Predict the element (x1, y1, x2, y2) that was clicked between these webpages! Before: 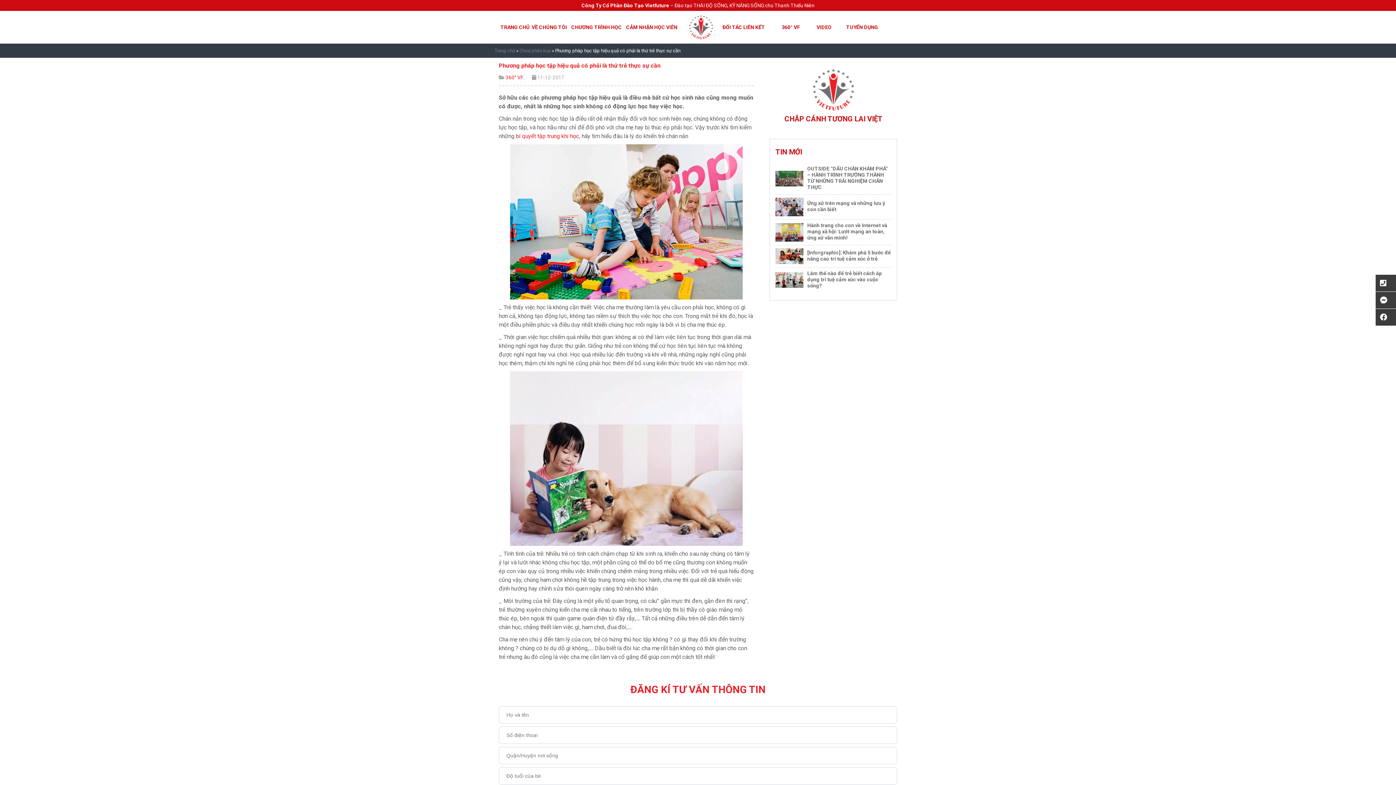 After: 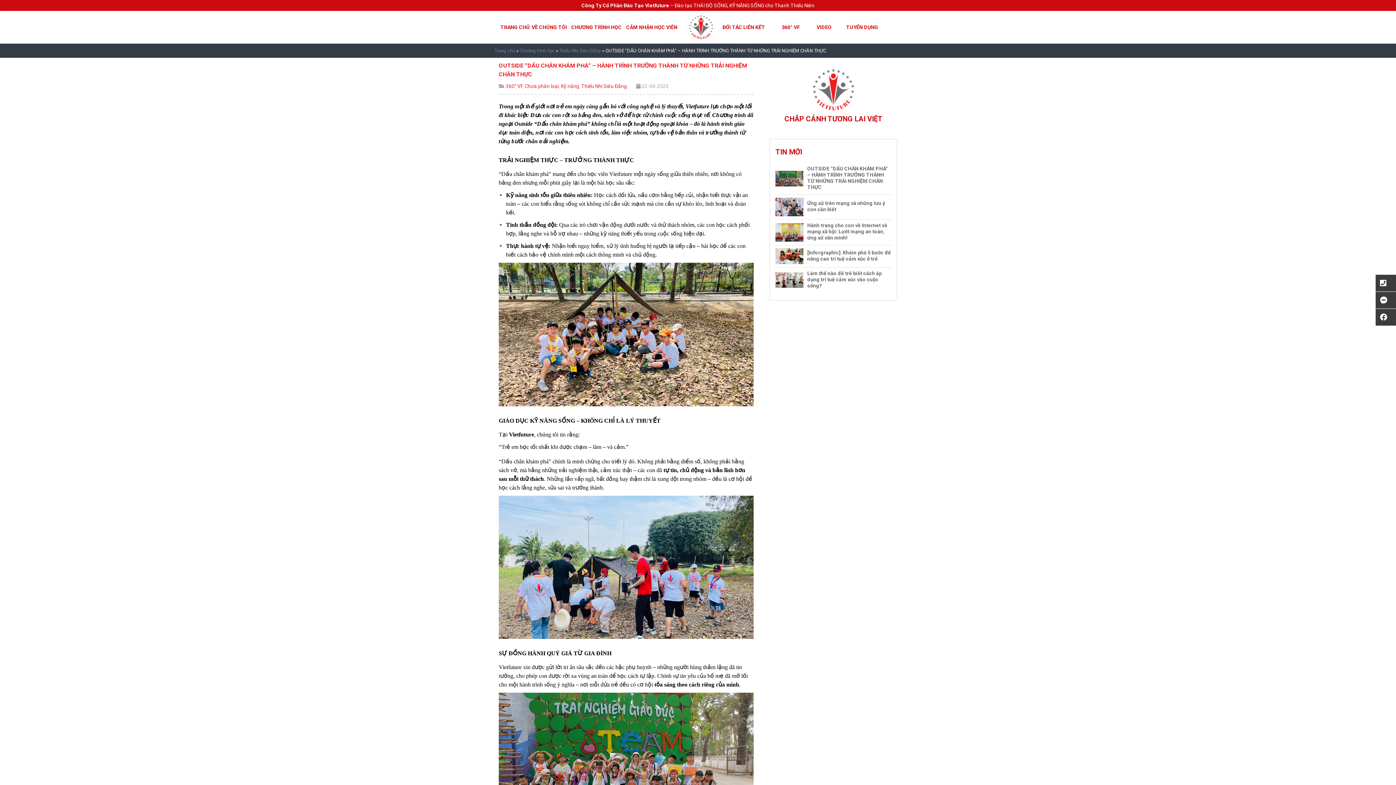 Action: label: OUTSIDE “DẤU CHÂN KHÁM PHÁ” – HÀNH TRÌNH TRƯỞNG THÀNH TỪ NHỮNG TRẢI NGHIỆM CHÂN THỰC bbox: (807, 165, 891, 190)